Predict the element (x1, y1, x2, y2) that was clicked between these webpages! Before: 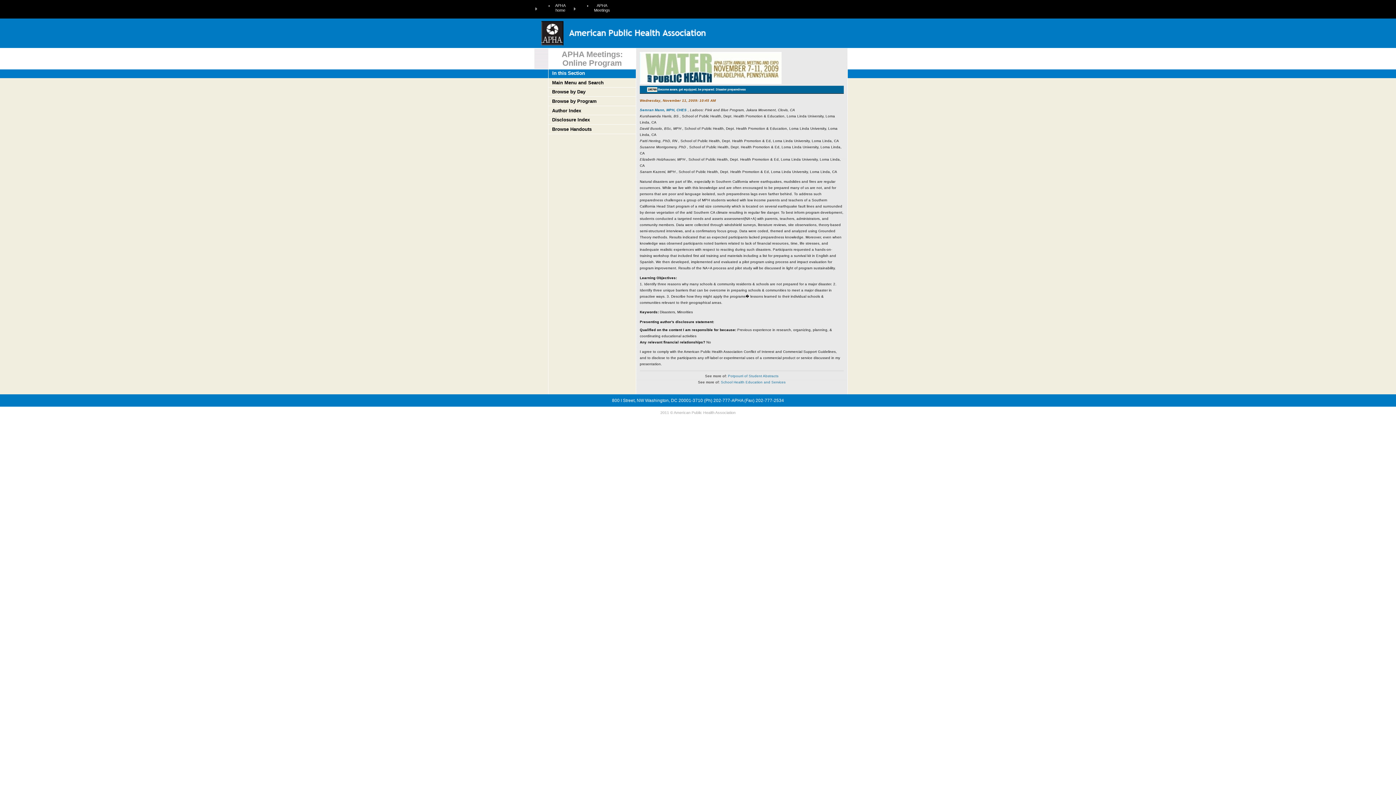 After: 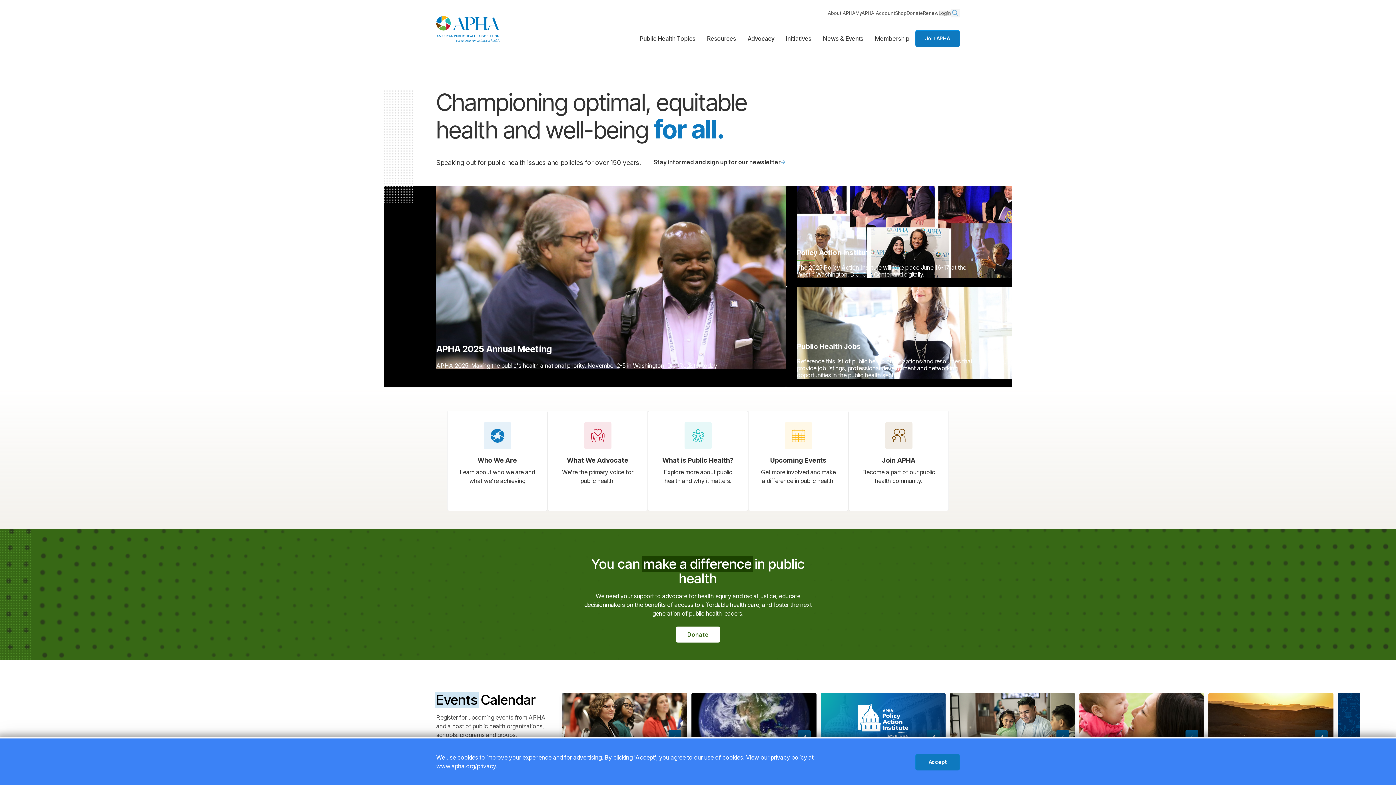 Action: bbox: (534, 44, 709, 48)